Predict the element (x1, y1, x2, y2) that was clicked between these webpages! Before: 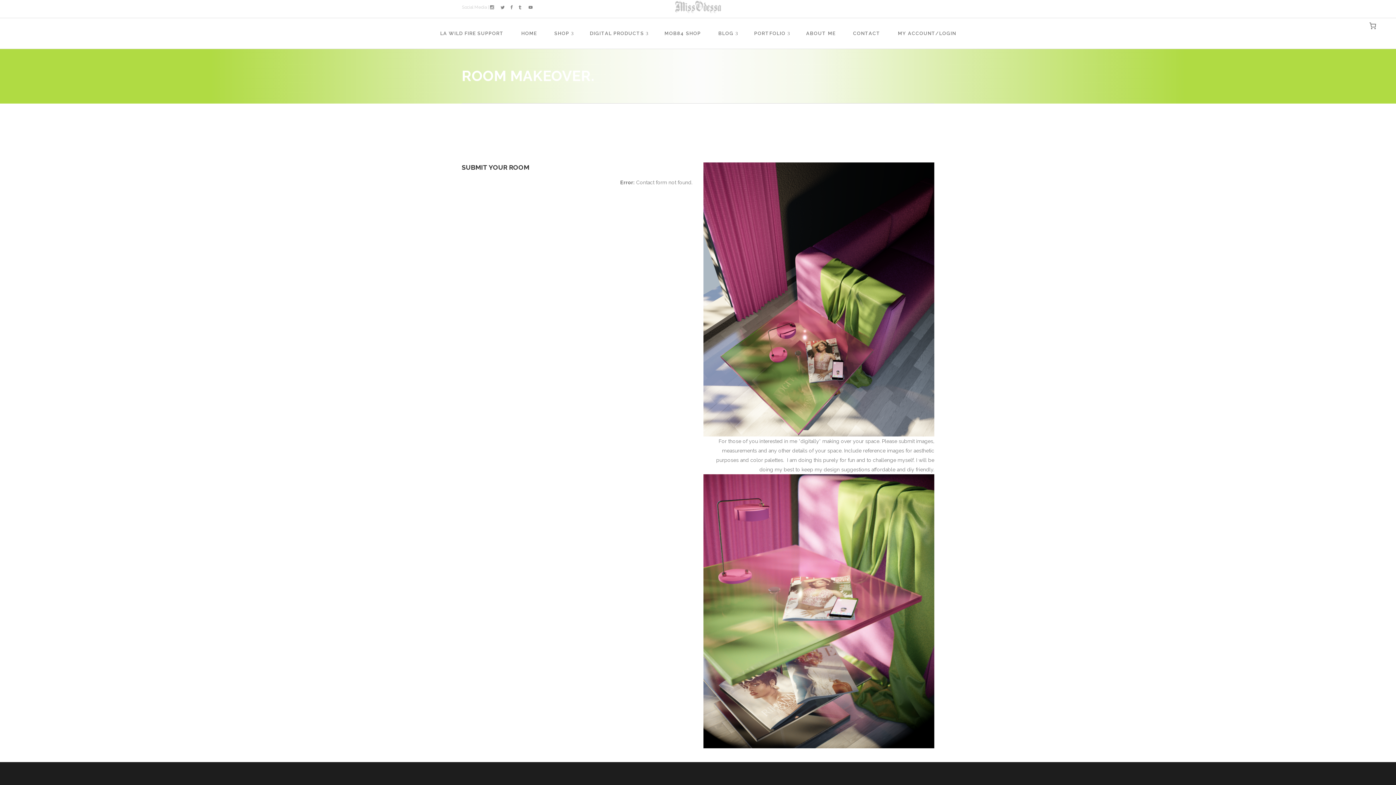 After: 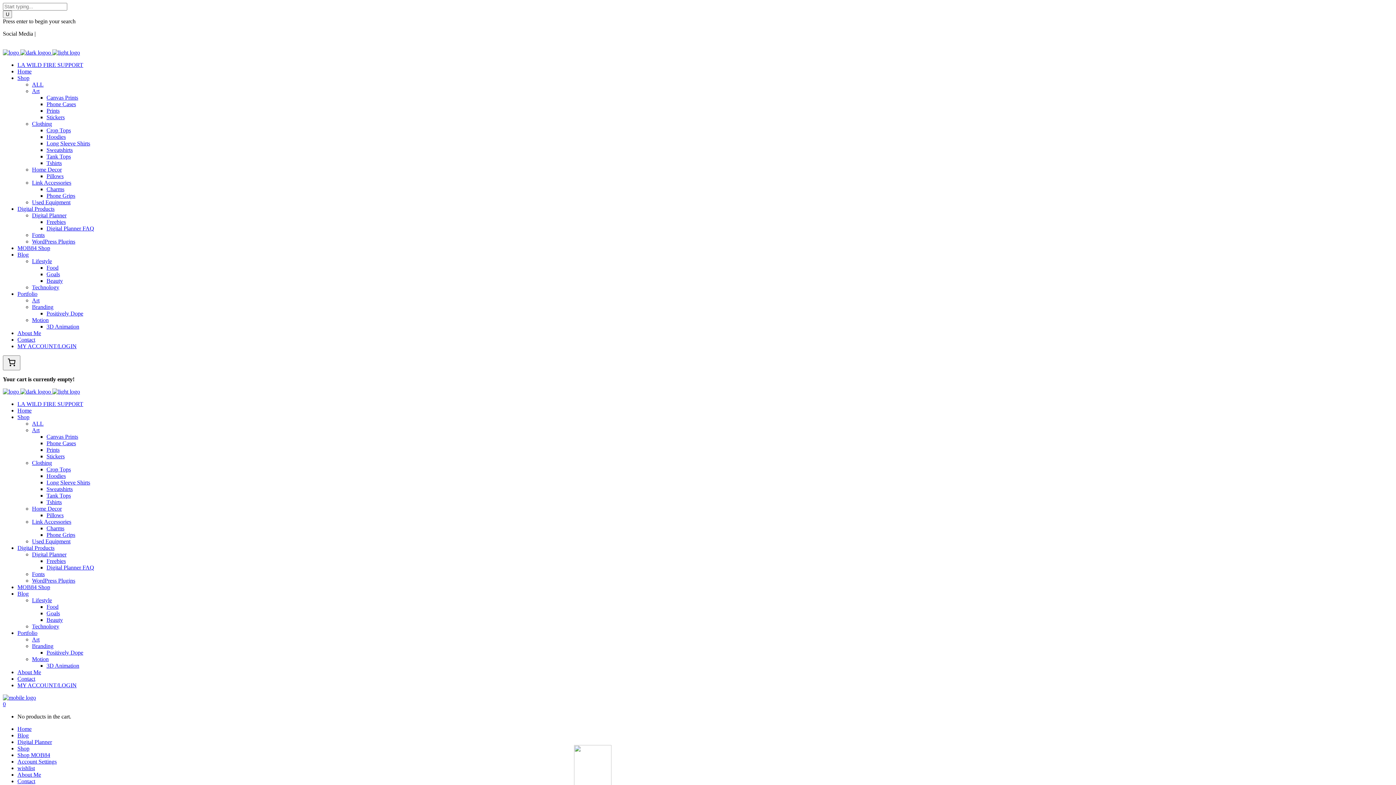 Action: label: HOME bbox: (512, 18, 545, 48)